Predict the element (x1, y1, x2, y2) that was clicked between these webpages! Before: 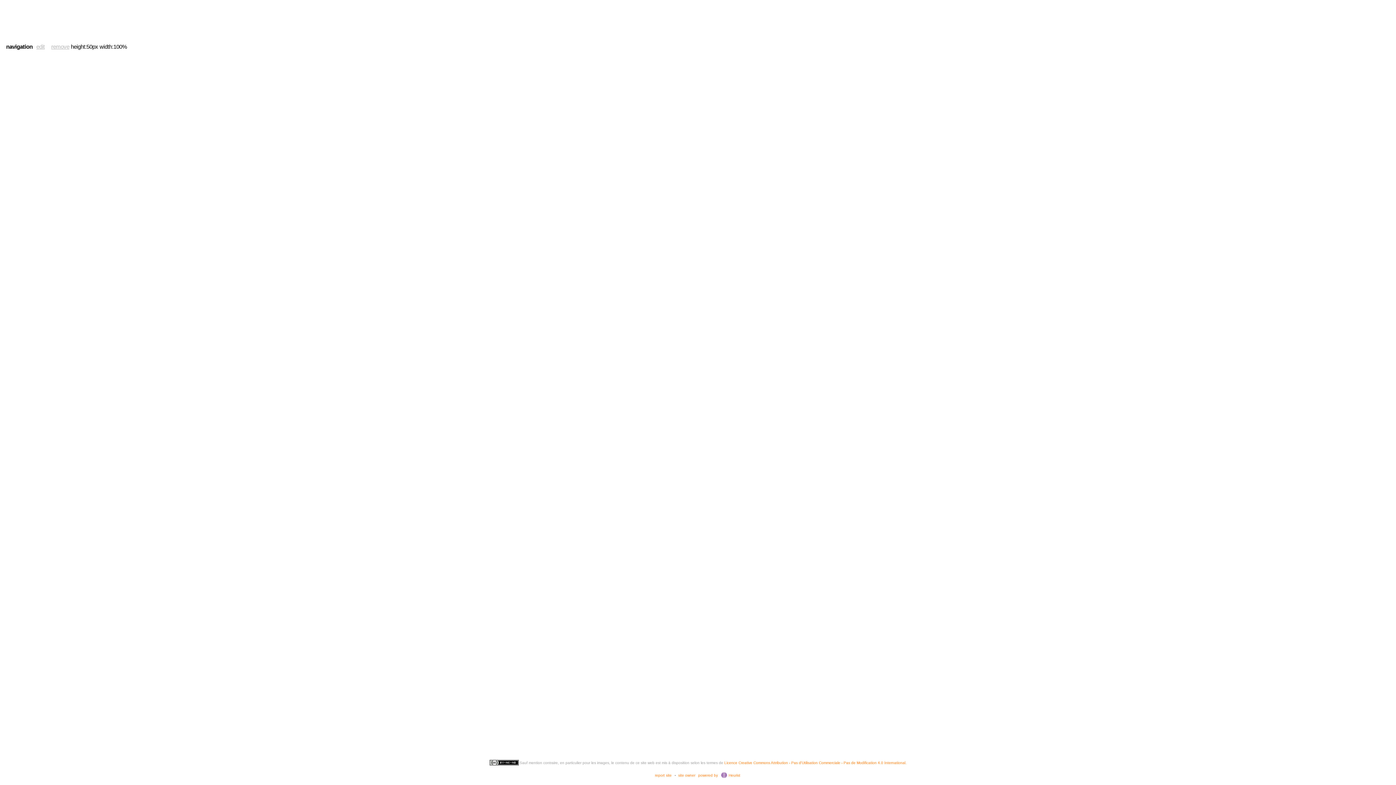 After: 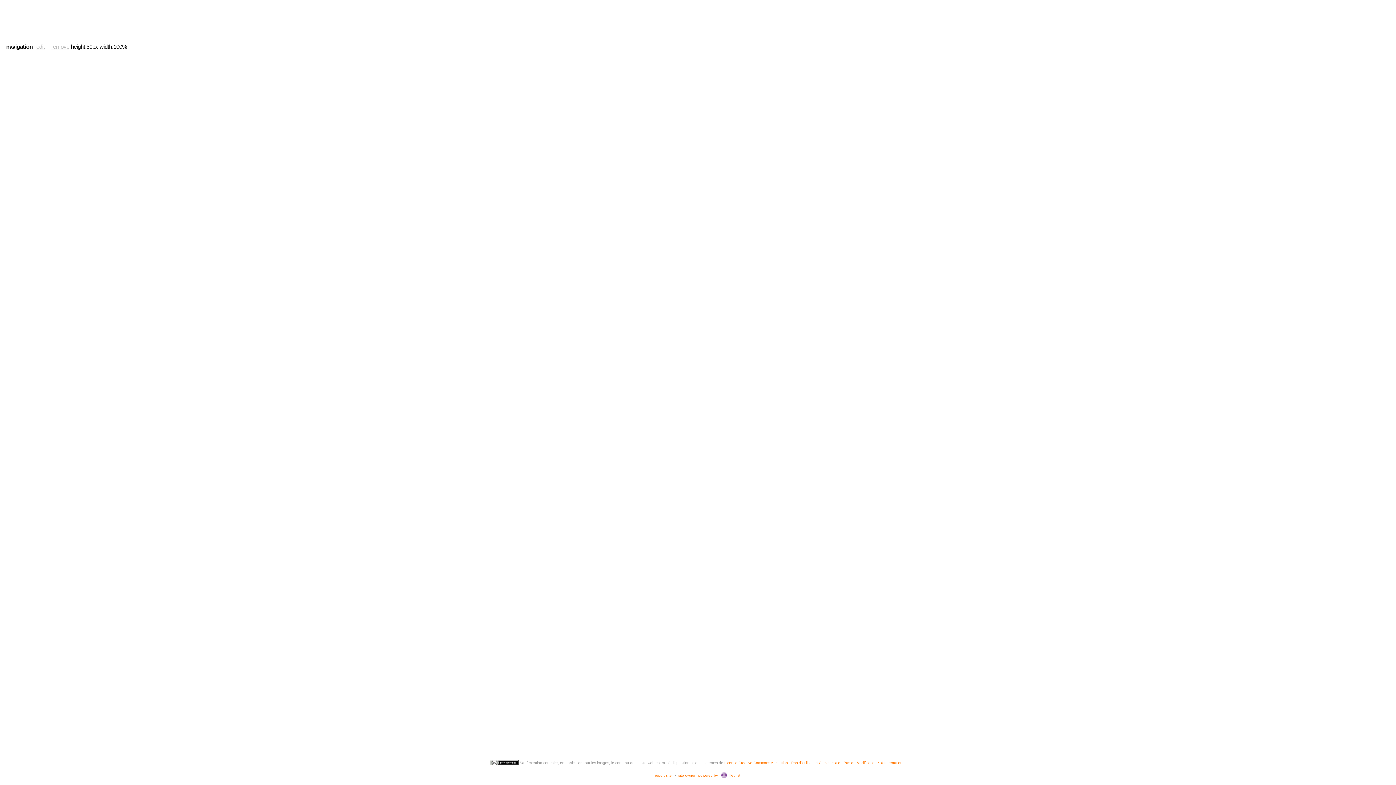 Action: label: edit bbox: (32, 43, 48, 49)